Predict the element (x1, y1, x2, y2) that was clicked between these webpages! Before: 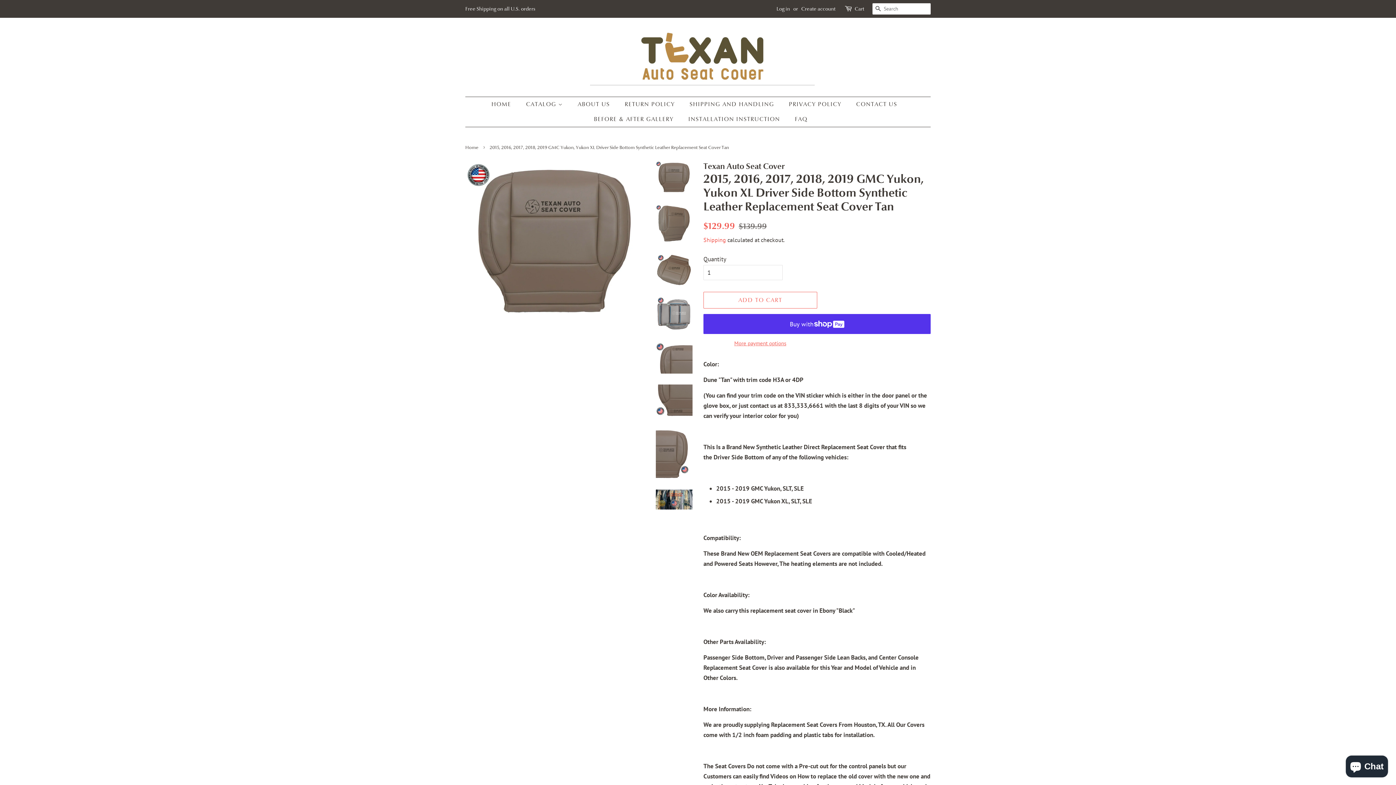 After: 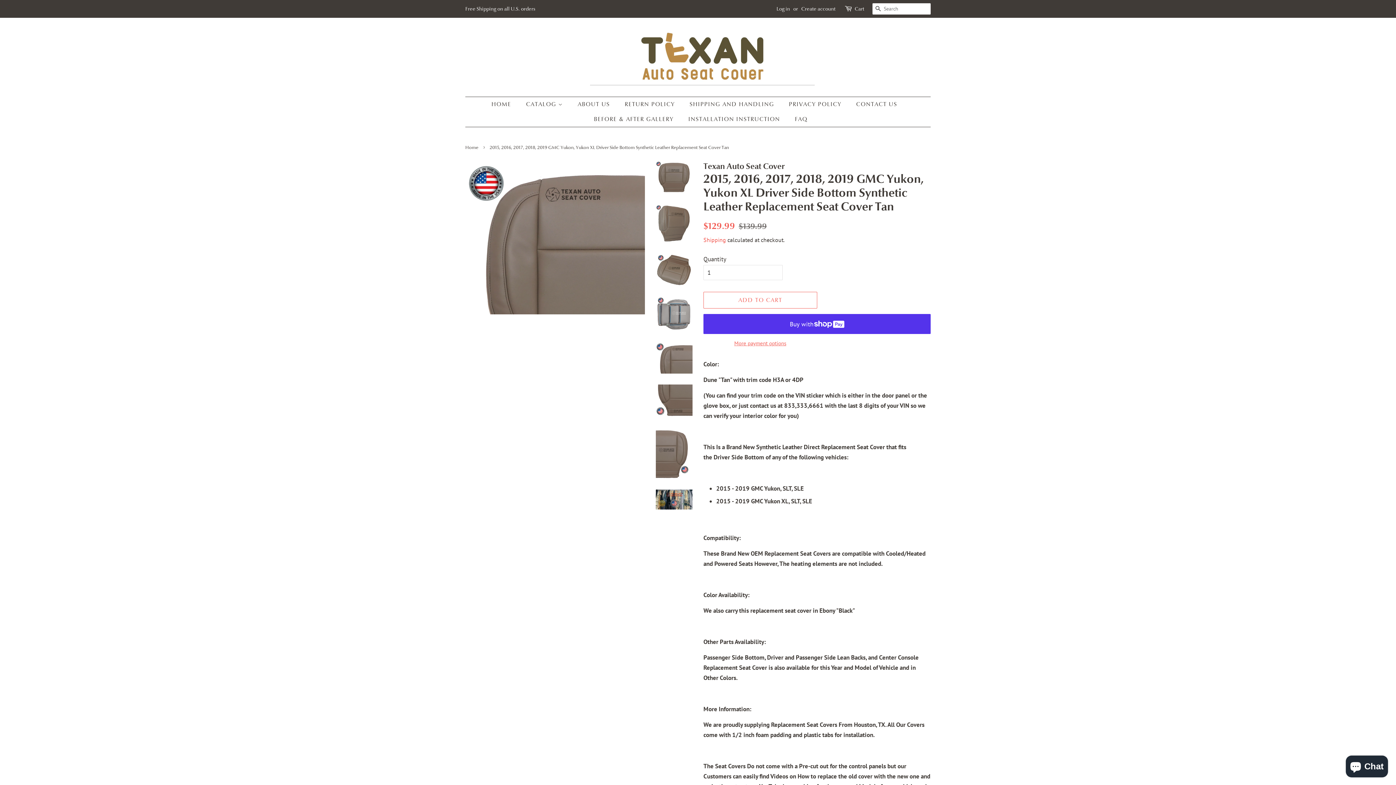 Action: bbox: (656, 342, 692, 373)